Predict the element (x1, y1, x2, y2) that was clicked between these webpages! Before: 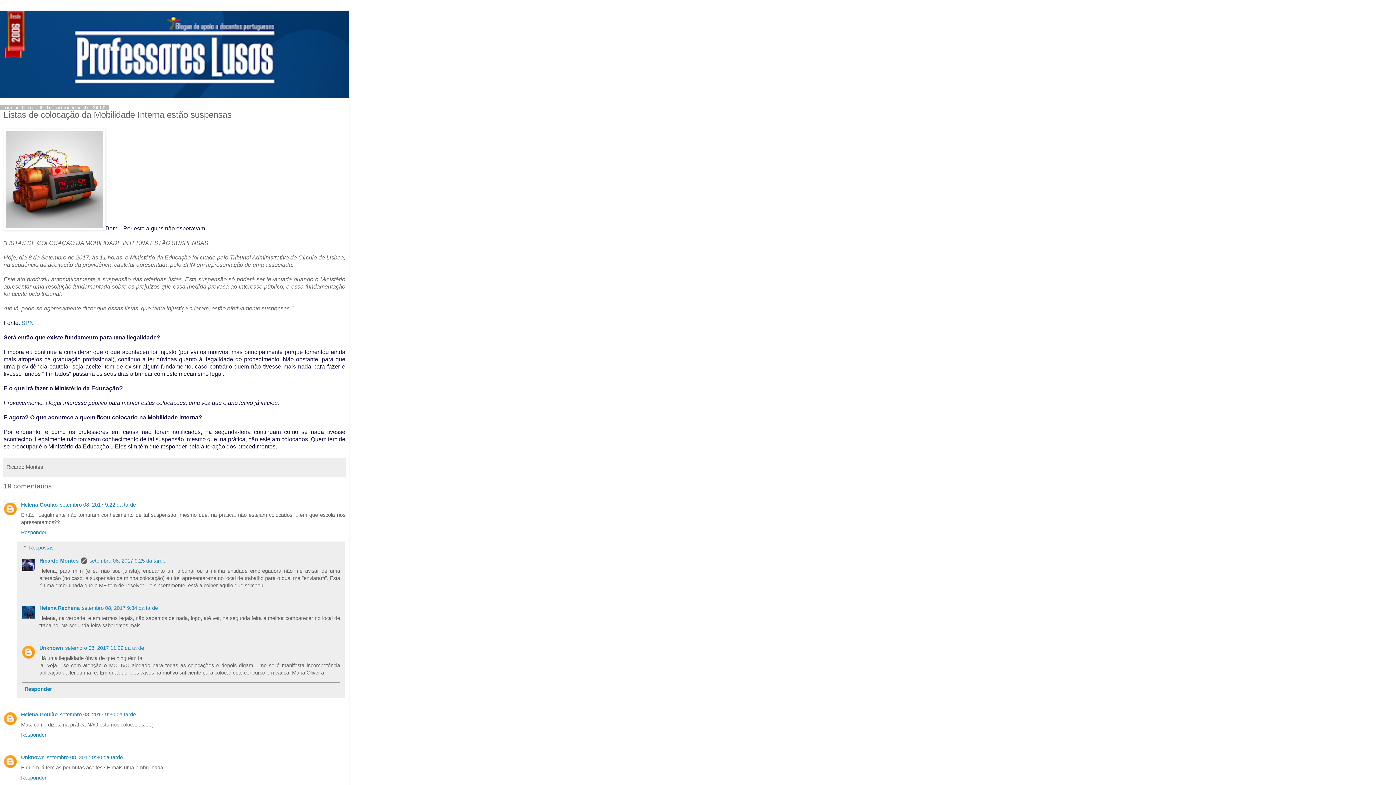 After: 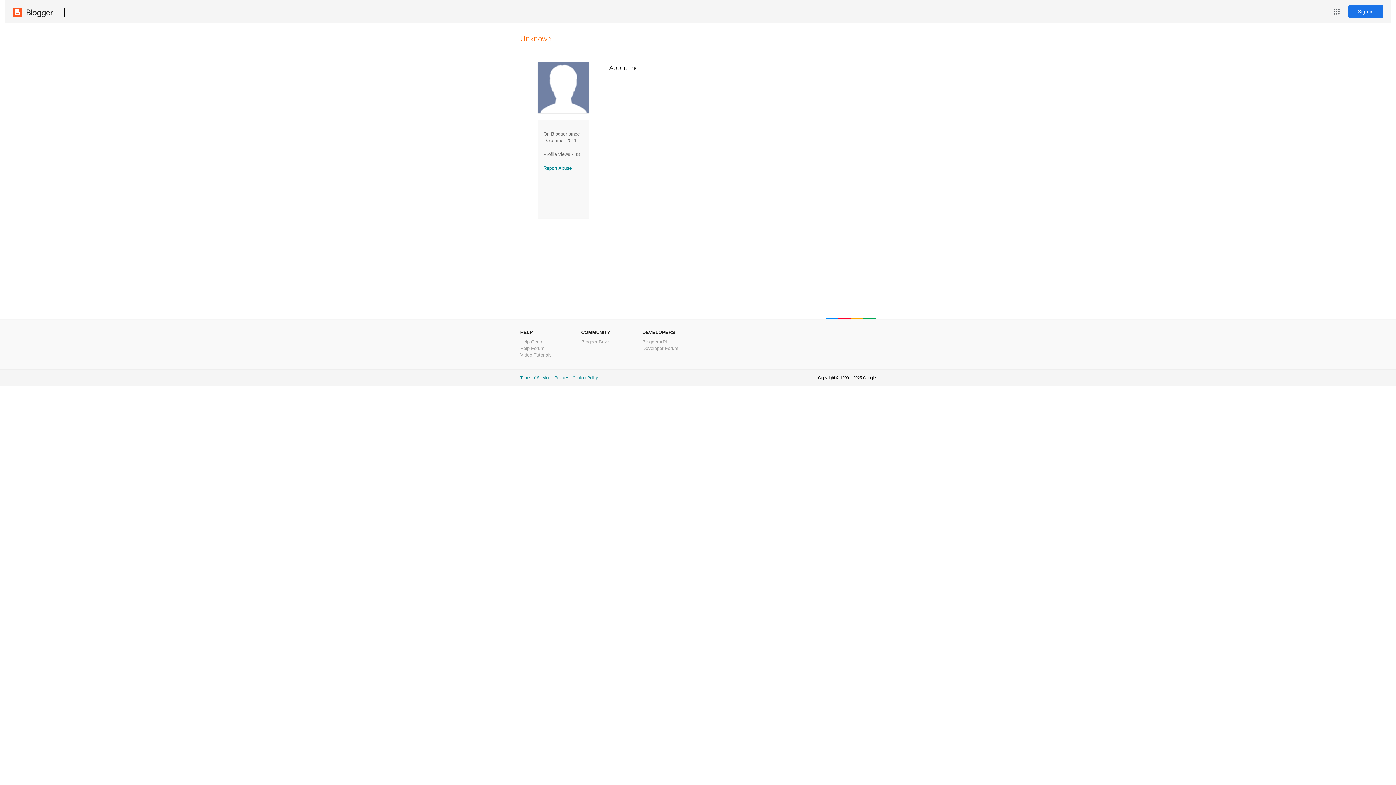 Action: label: Unknown bbox: (39, 645, 63, 651)